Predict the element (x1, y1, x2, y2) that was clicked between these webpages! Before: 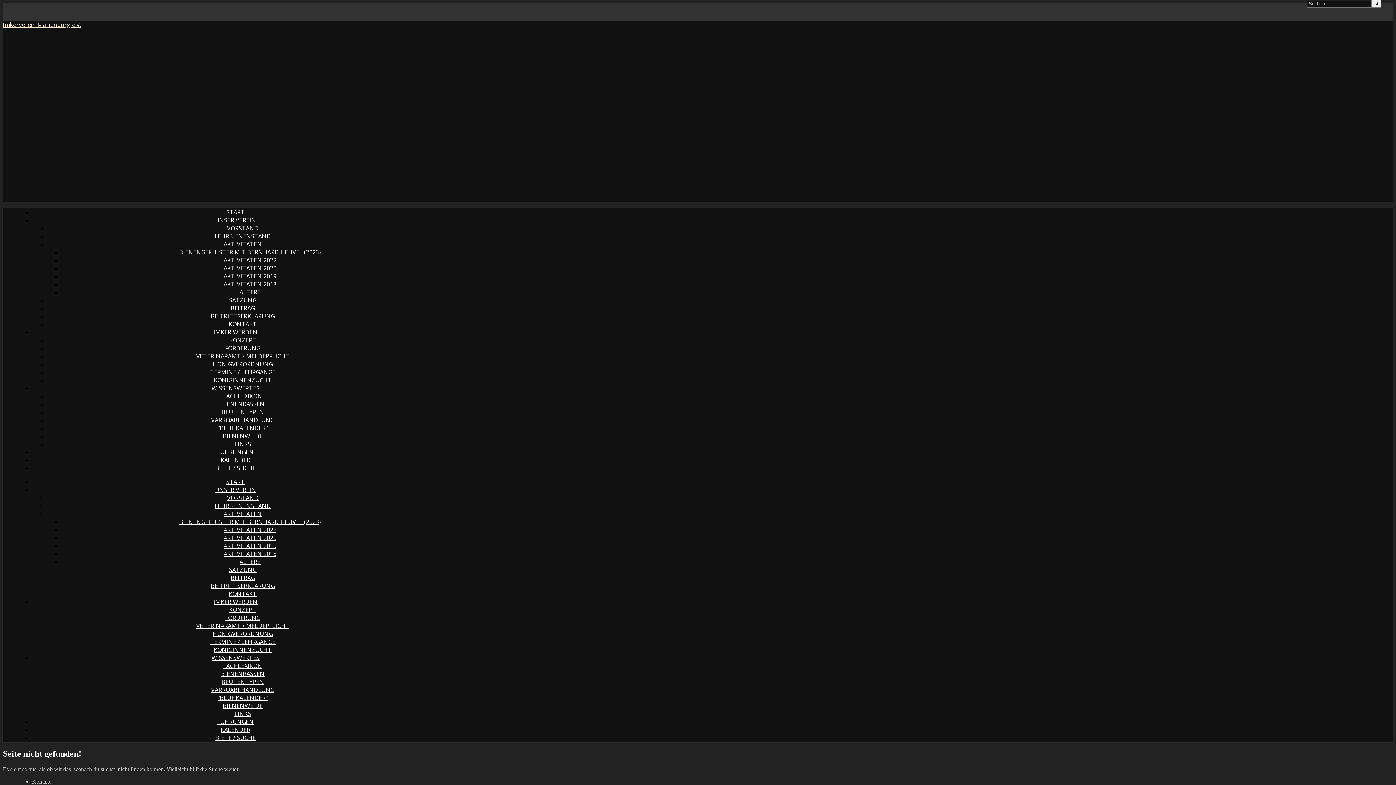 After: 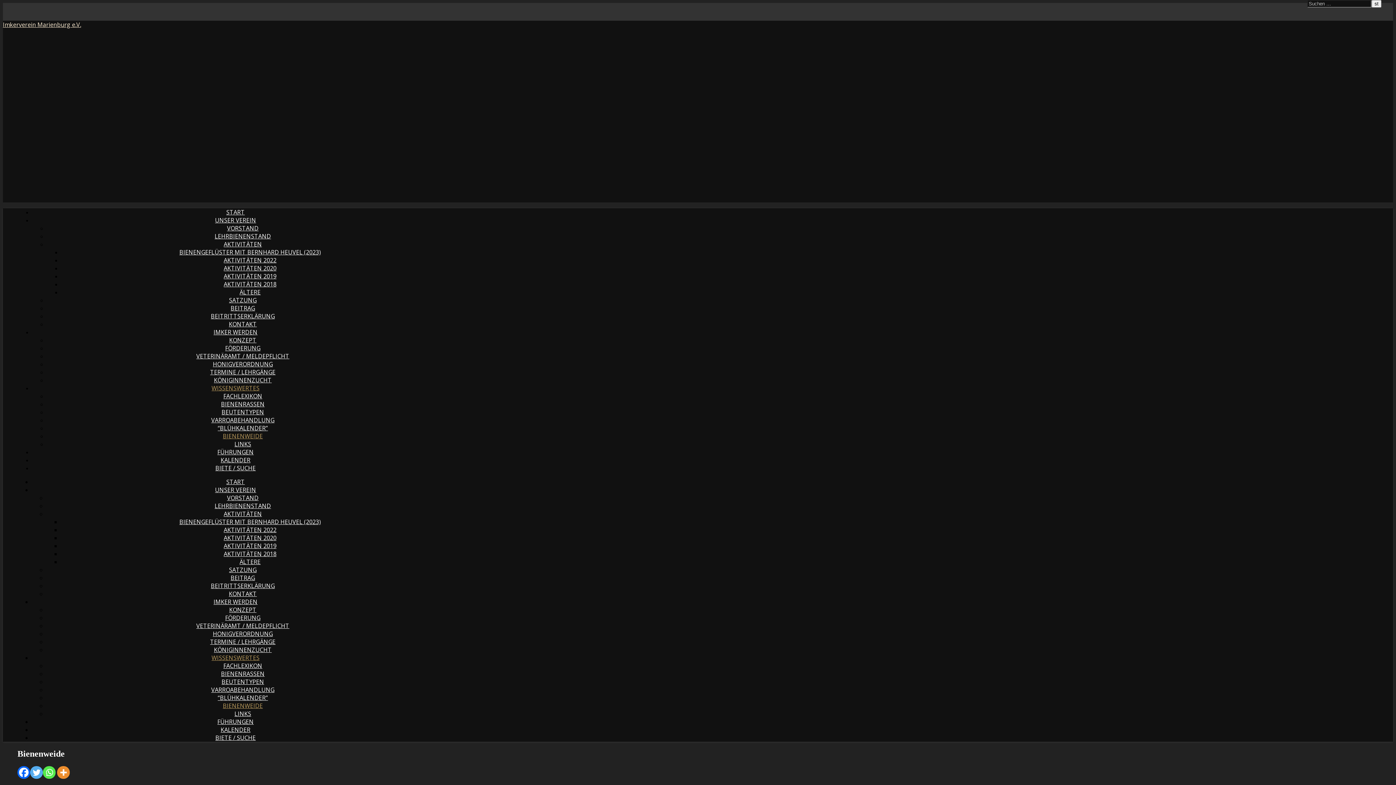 Action: bbox: (222, 702, 262, 710) label: BIENENWEIDE